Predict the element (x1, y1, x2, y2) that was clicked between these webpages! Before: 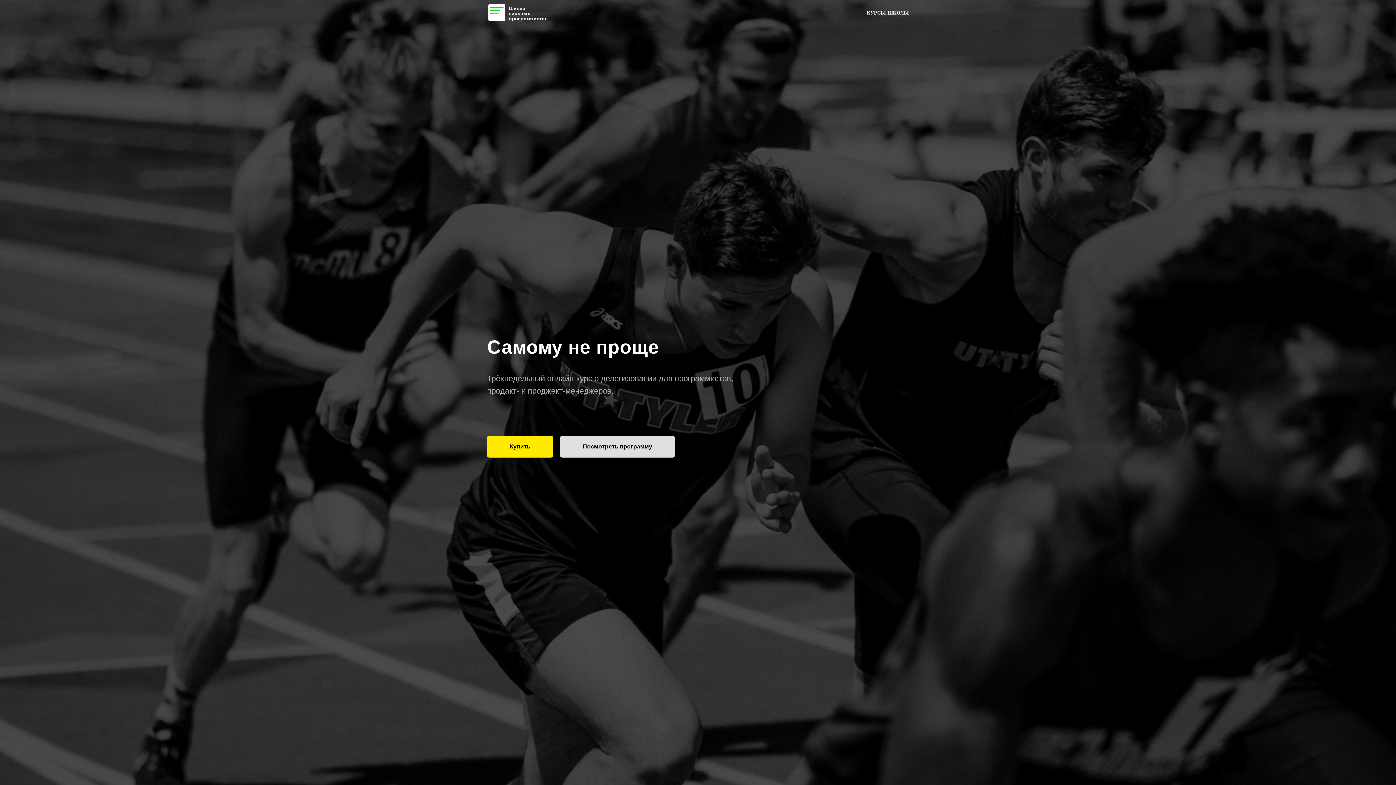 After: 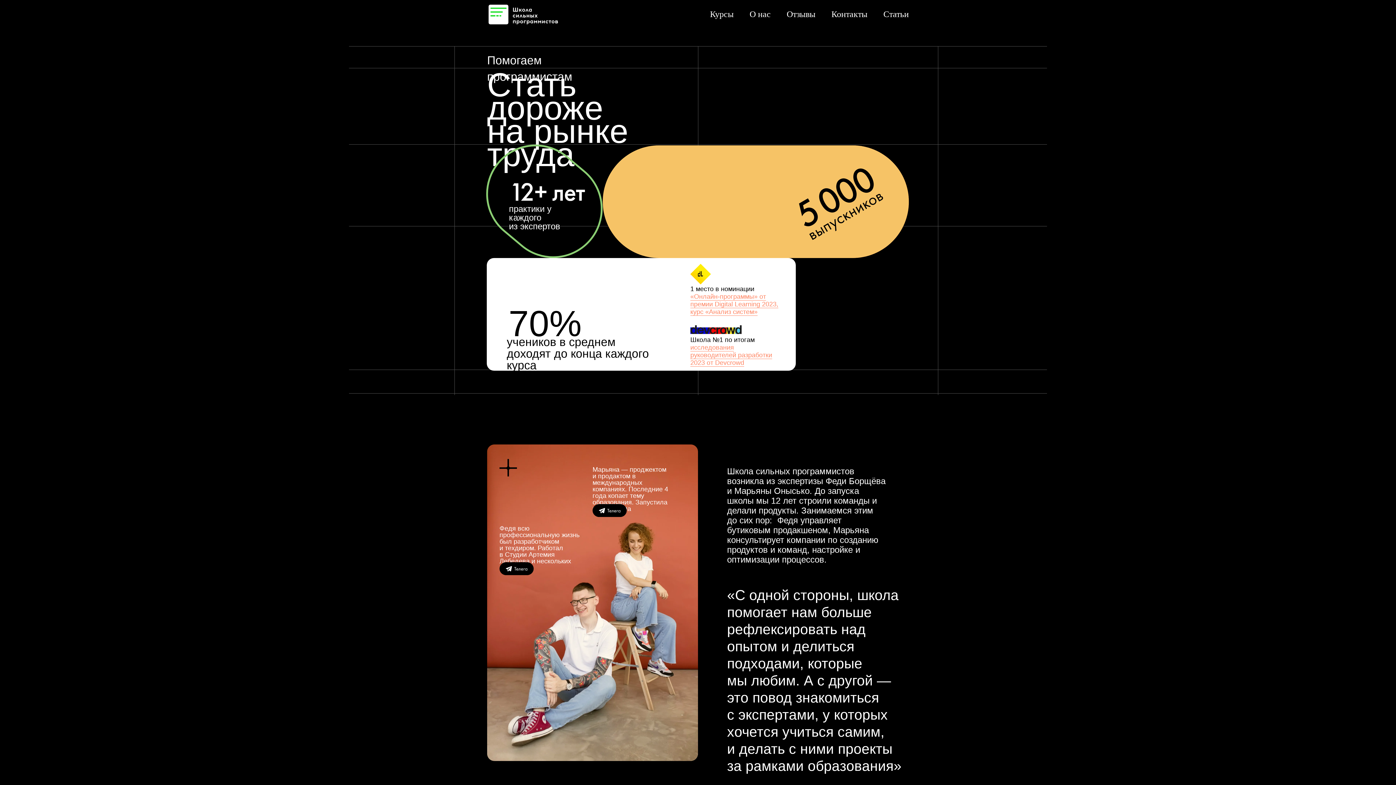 Action: bbox: (487, 2, 560, 22)